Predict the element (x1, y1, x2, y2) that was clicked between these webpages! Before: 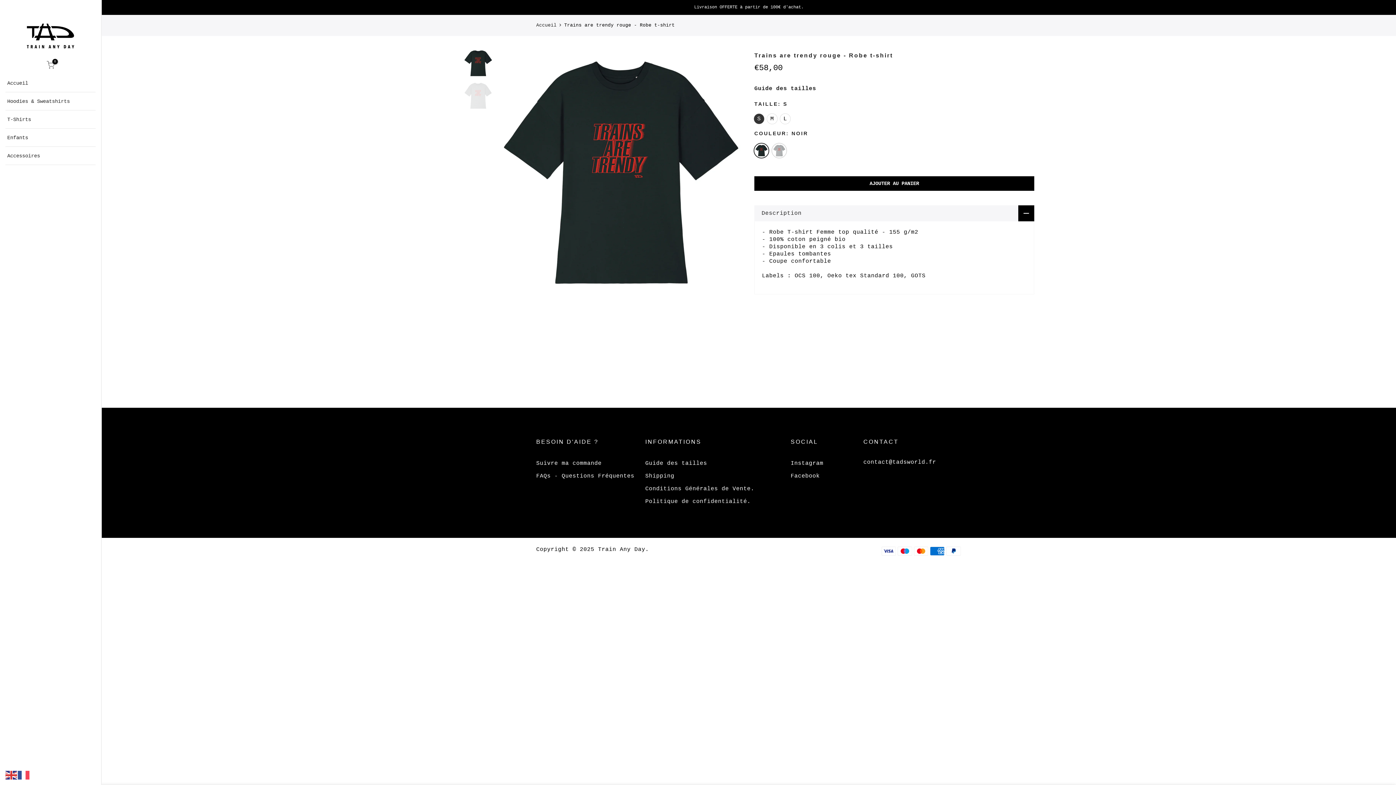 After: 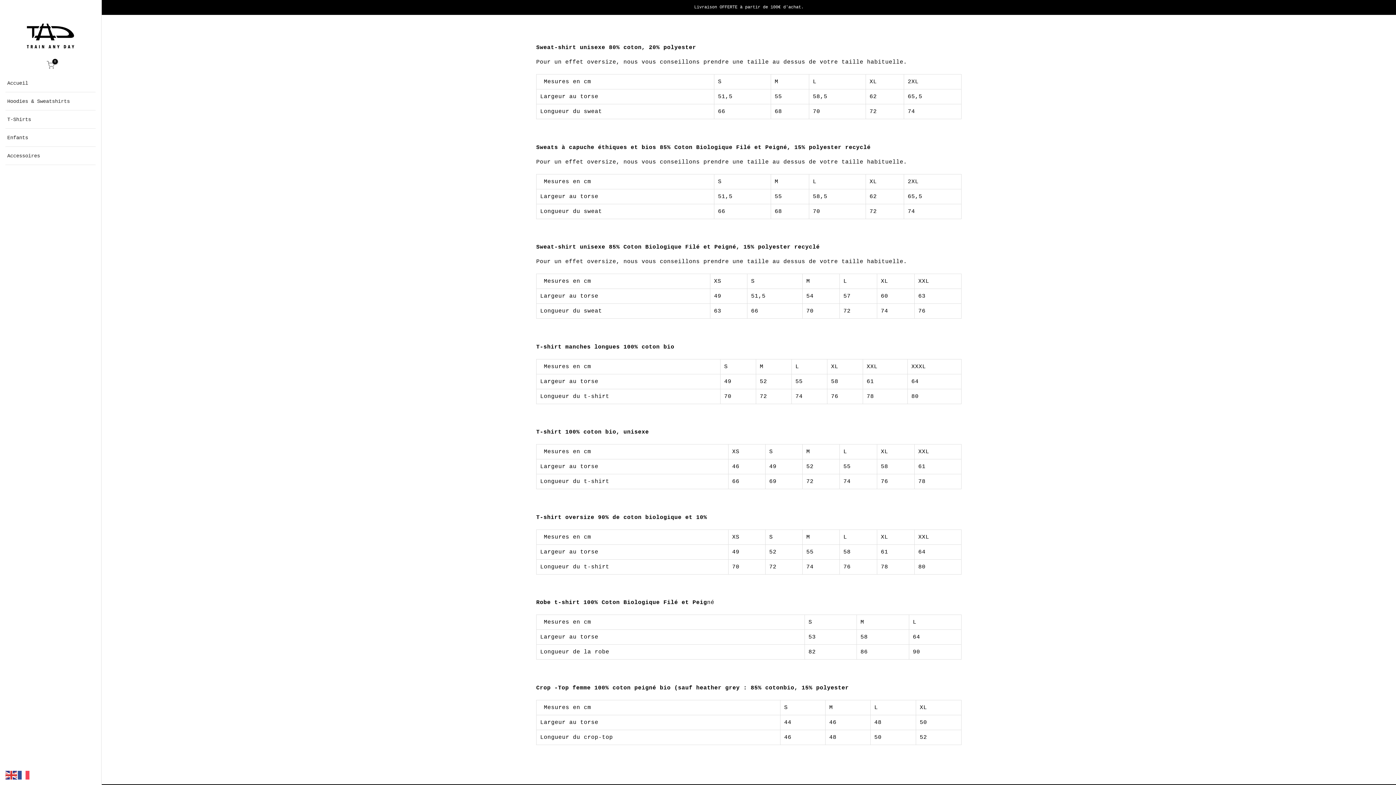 Action: bbox: (645, 460, 707, 466) label: Guide des tailles